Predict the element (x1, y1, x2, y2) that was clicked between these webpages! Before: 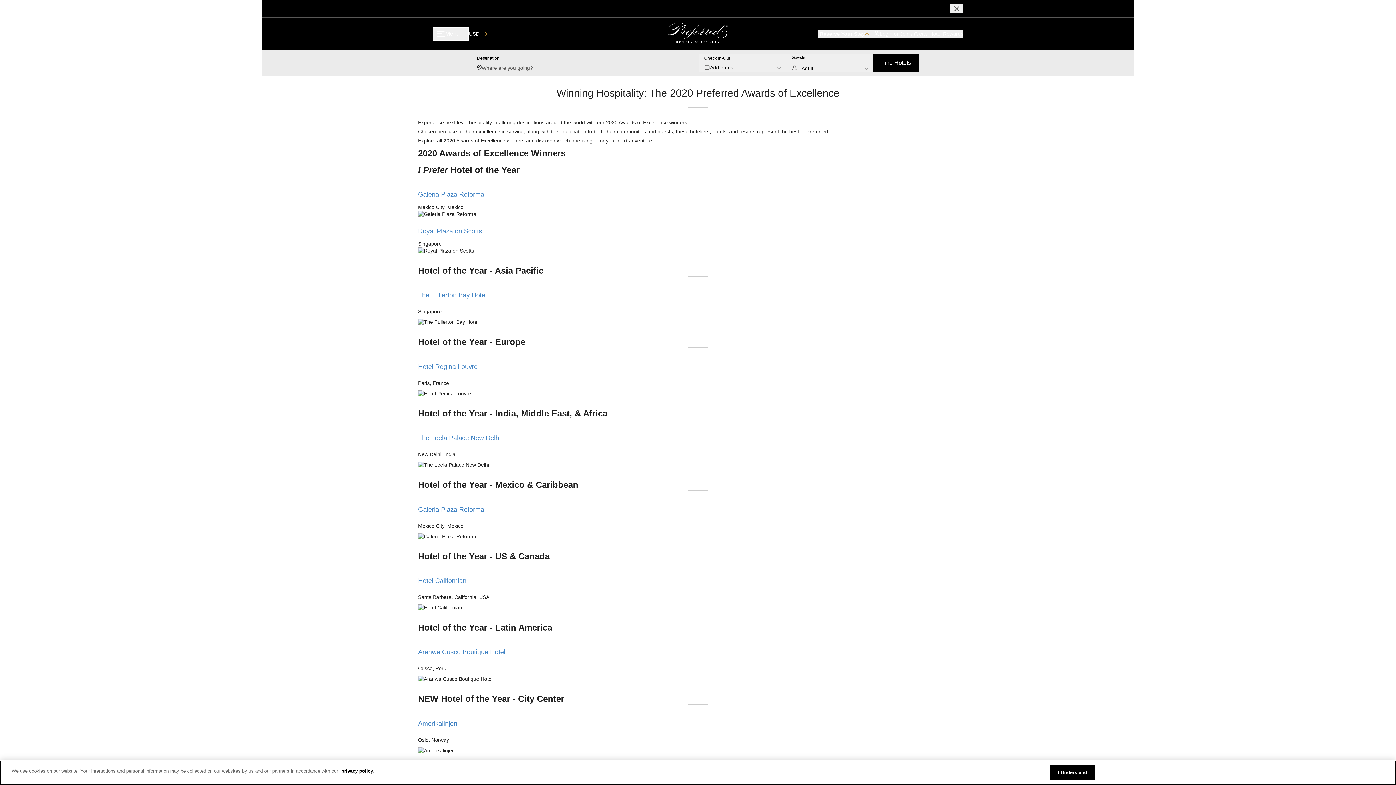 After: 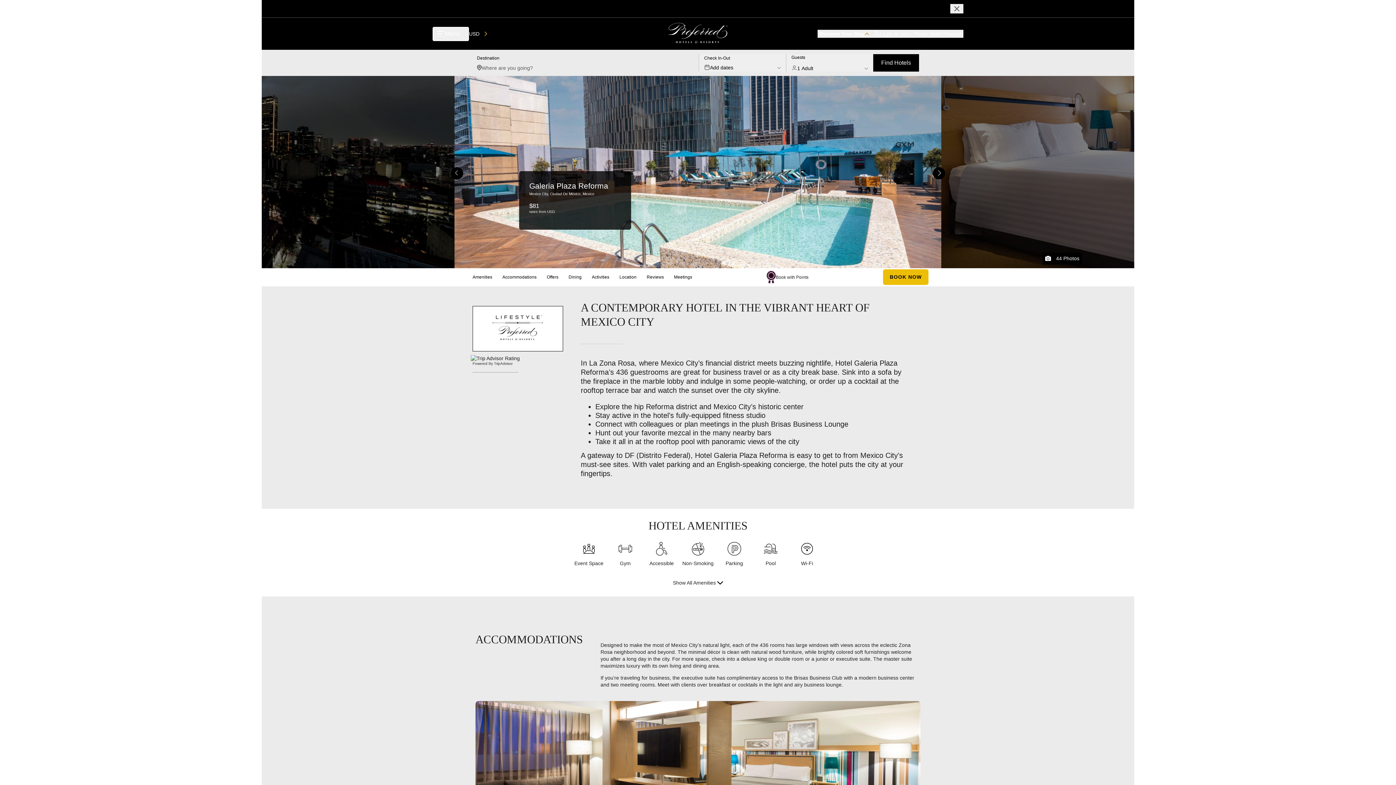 Action: label: Galeria Plaza Reforma bbox: (418, 506, 484, 513)